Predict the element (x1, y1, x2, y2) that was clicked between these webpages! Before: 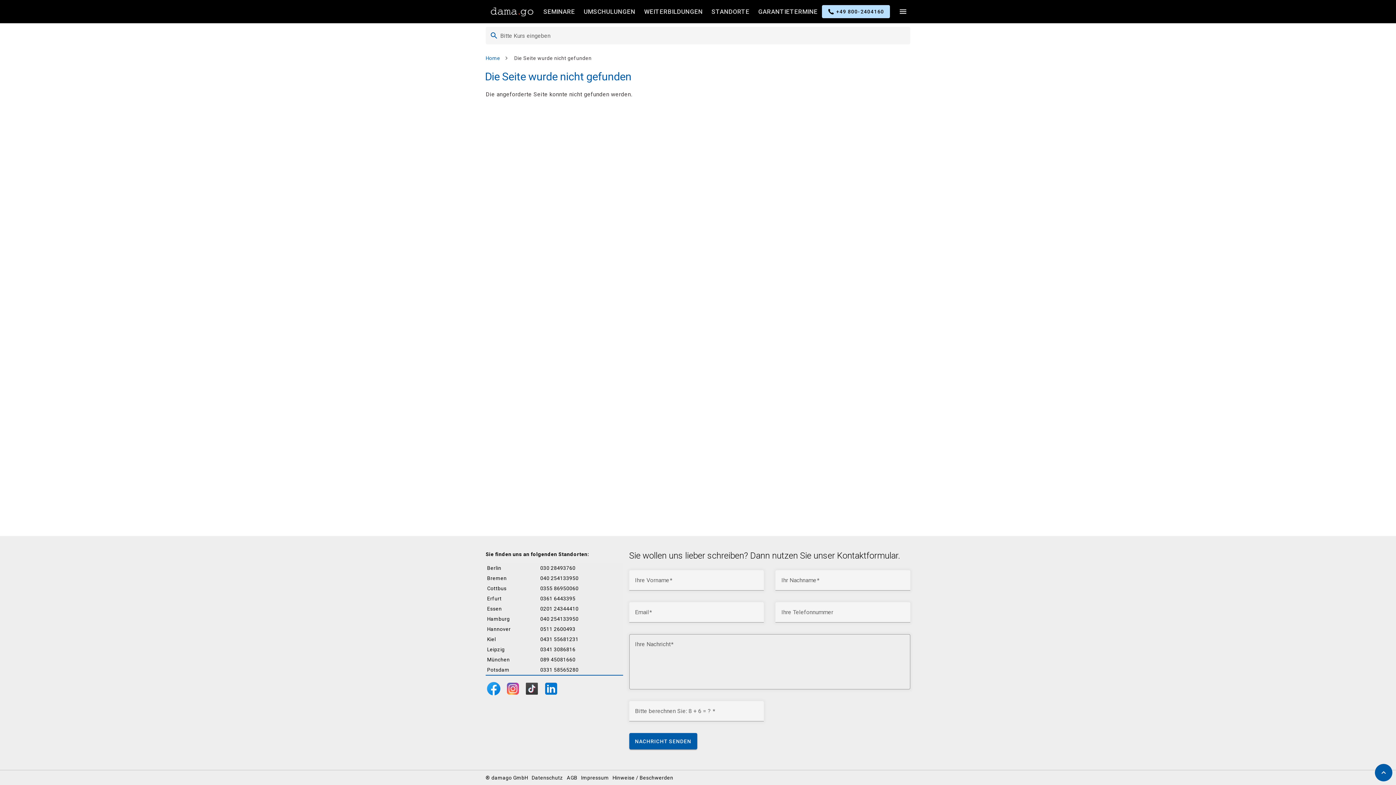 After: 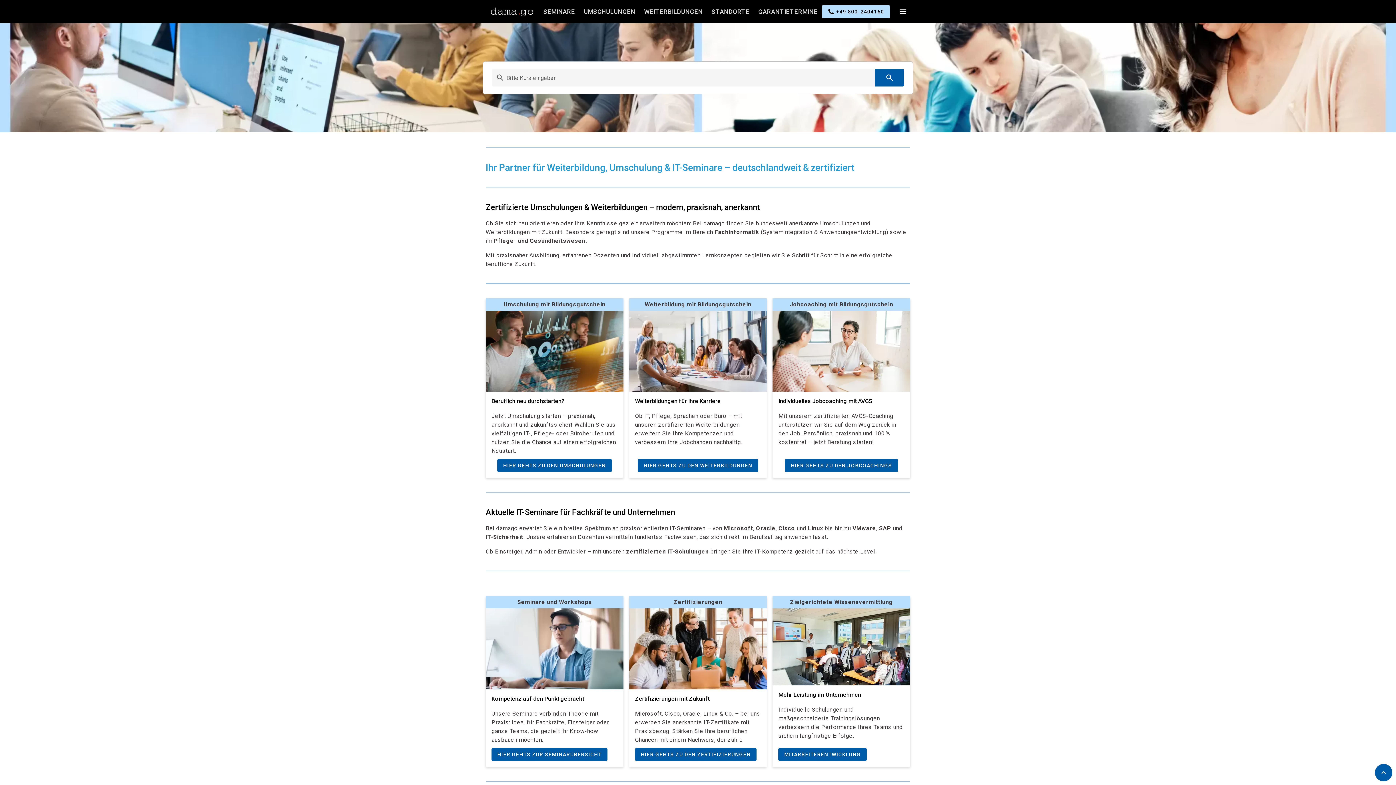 Action: bbox: (485, 774, 528, 781) label: ® damago GmbH